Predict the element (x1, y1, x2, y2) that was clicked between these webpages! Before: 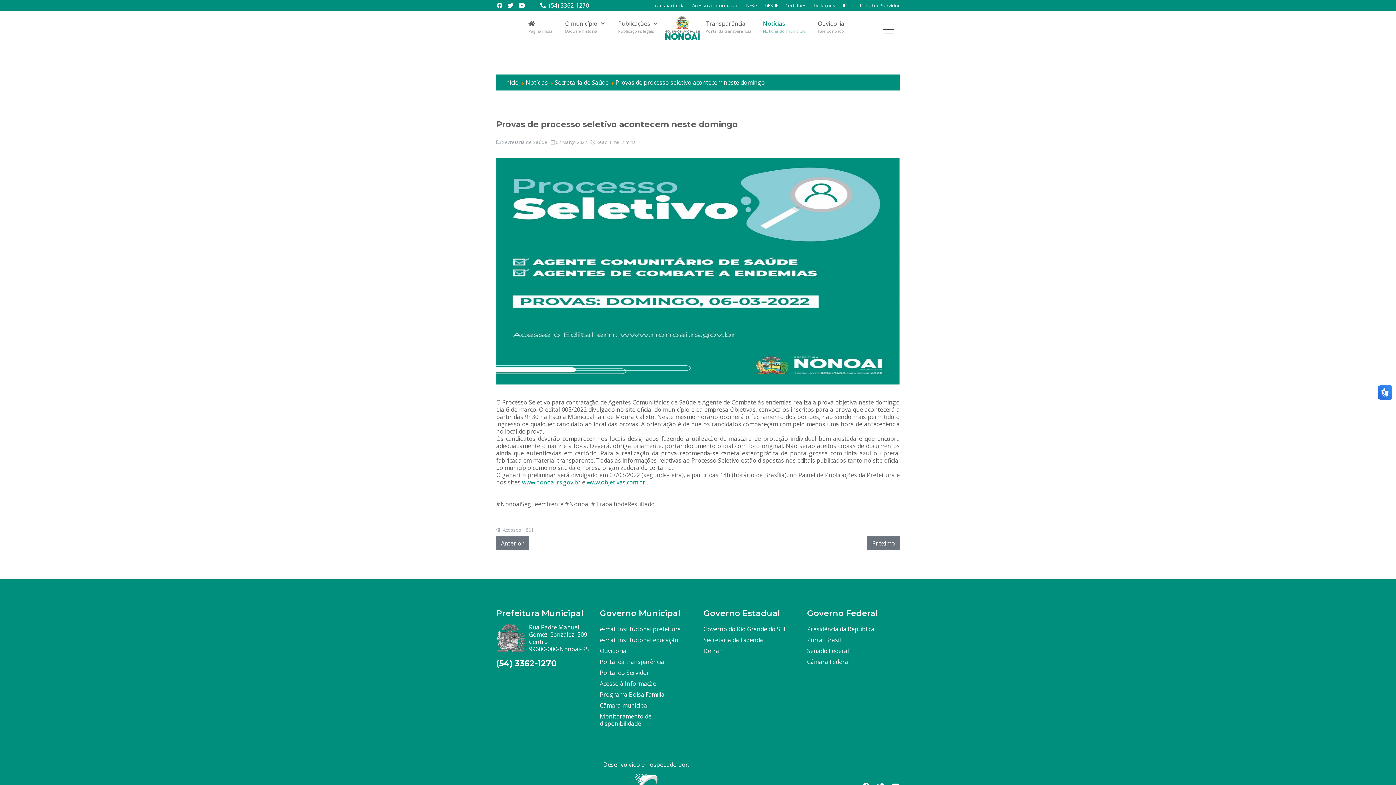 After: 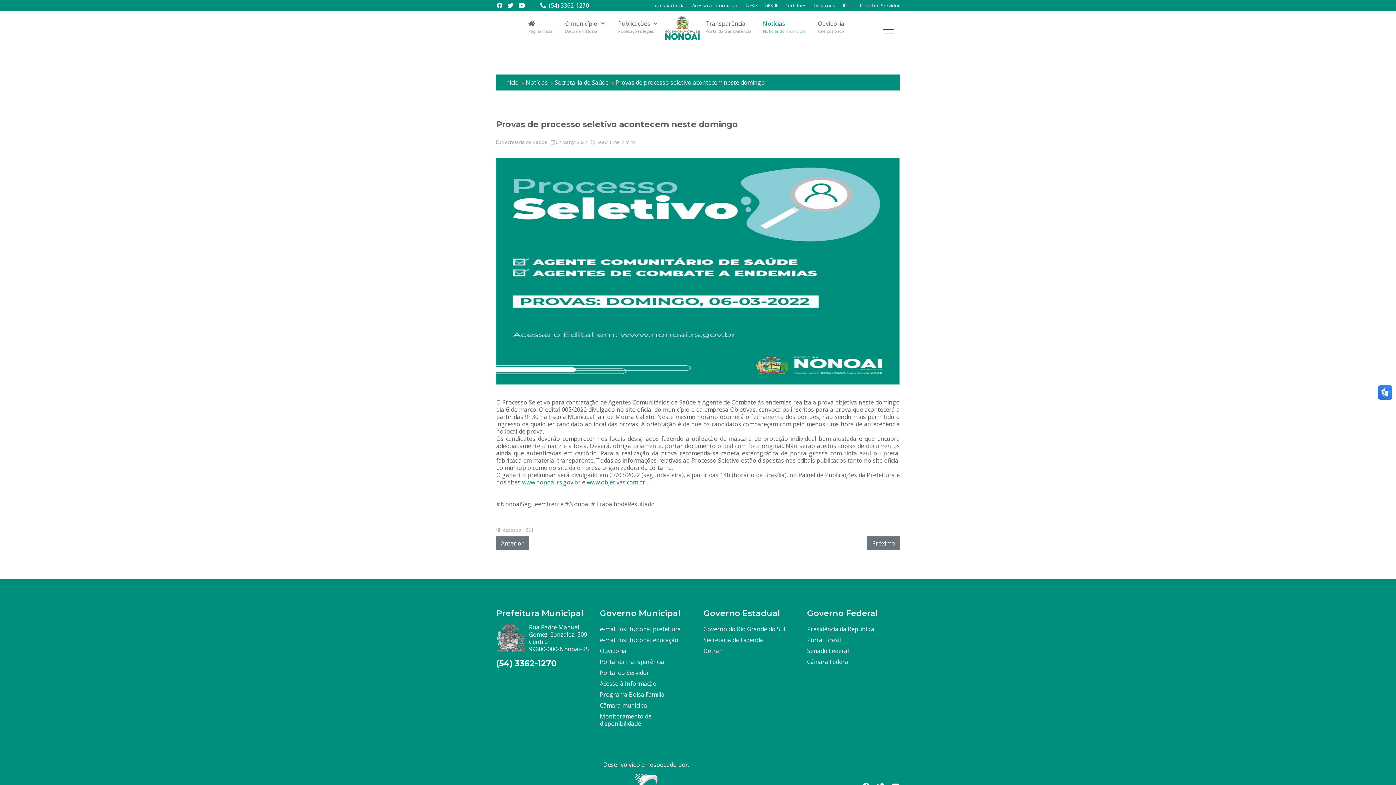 Action: bbox: (600, 701, 648, 709) label: Câmara municipal